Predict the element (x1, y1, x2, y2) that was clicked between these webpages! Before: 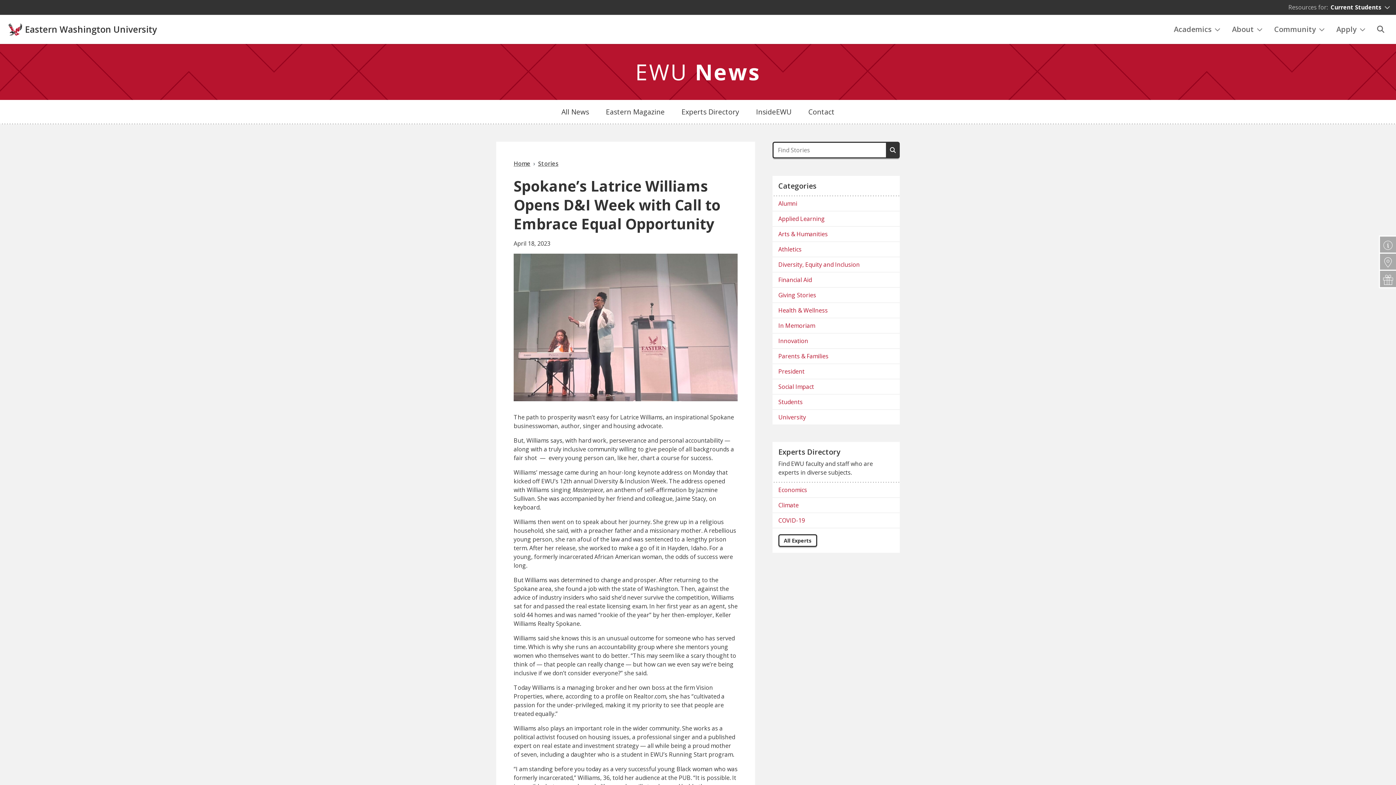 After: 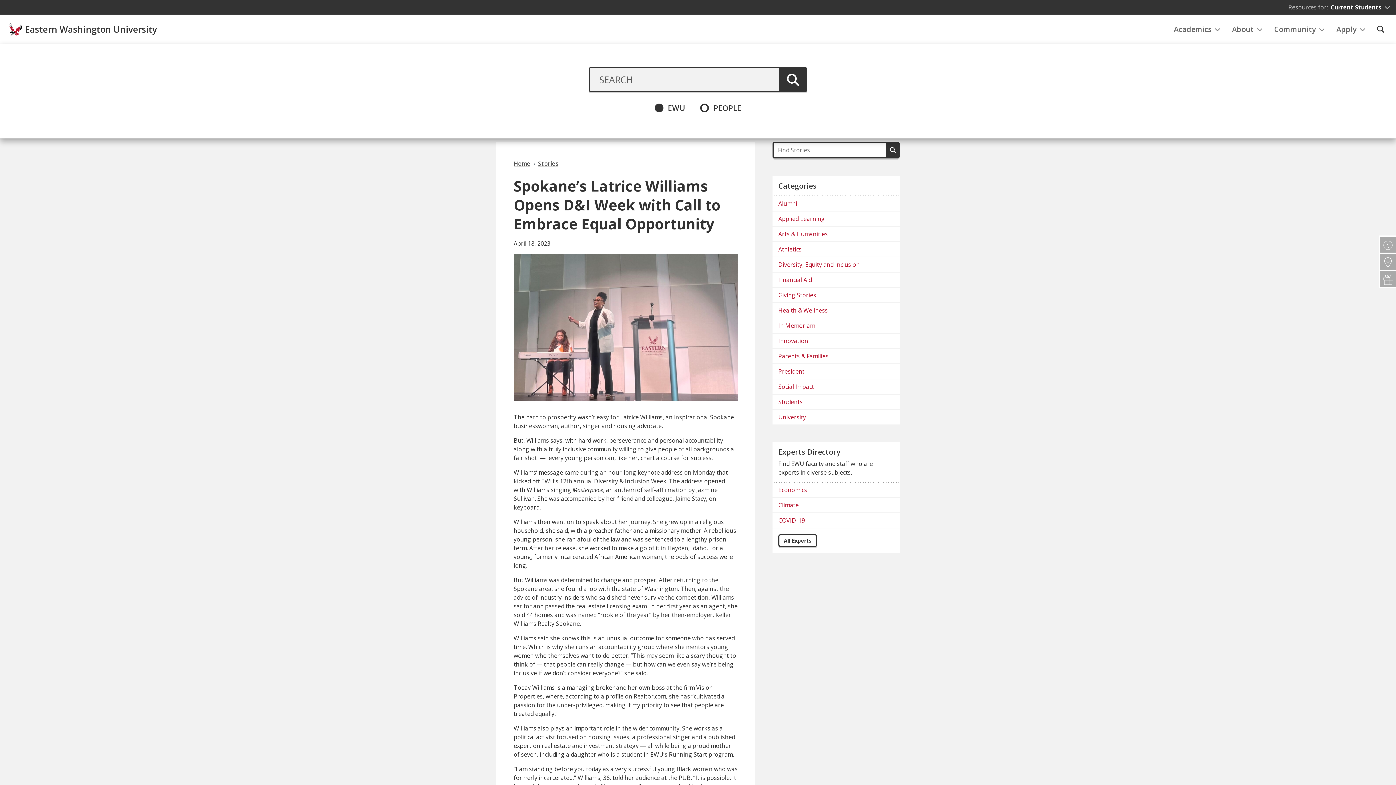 Action: label: Search bbox: (1374, 14, 1387, 44)